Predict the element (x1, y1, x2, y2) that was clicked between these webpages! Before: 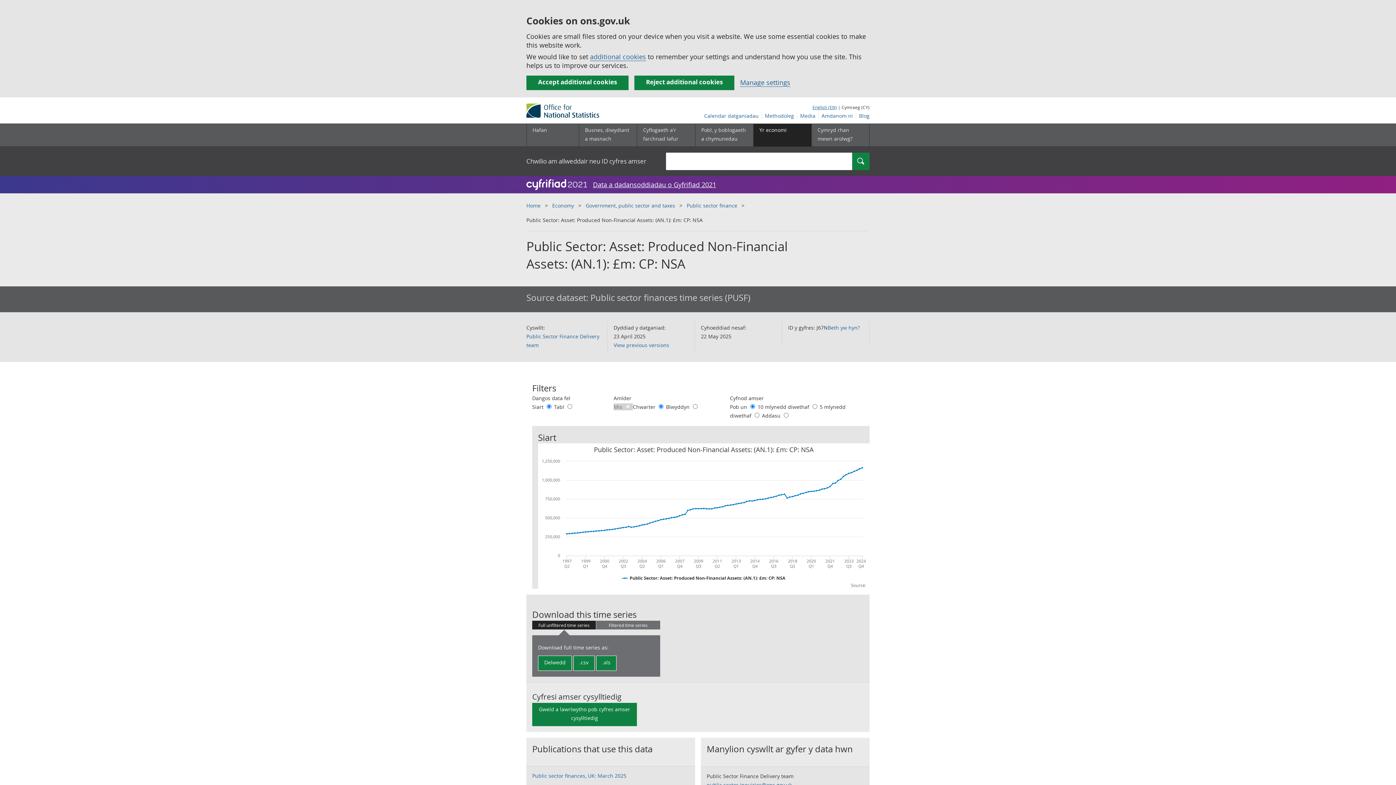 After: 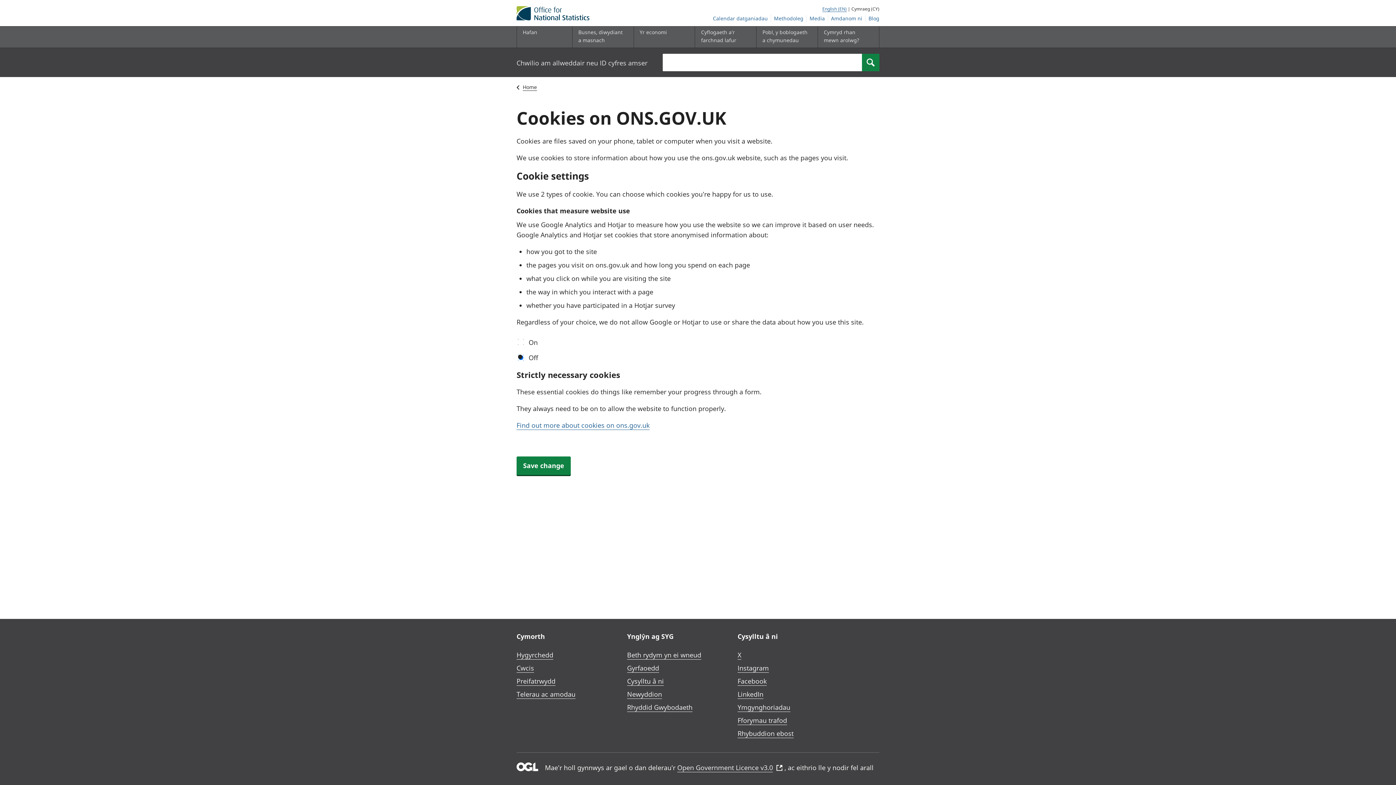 Action: label: additional cookies bbox: (590, 52, 646, 61)